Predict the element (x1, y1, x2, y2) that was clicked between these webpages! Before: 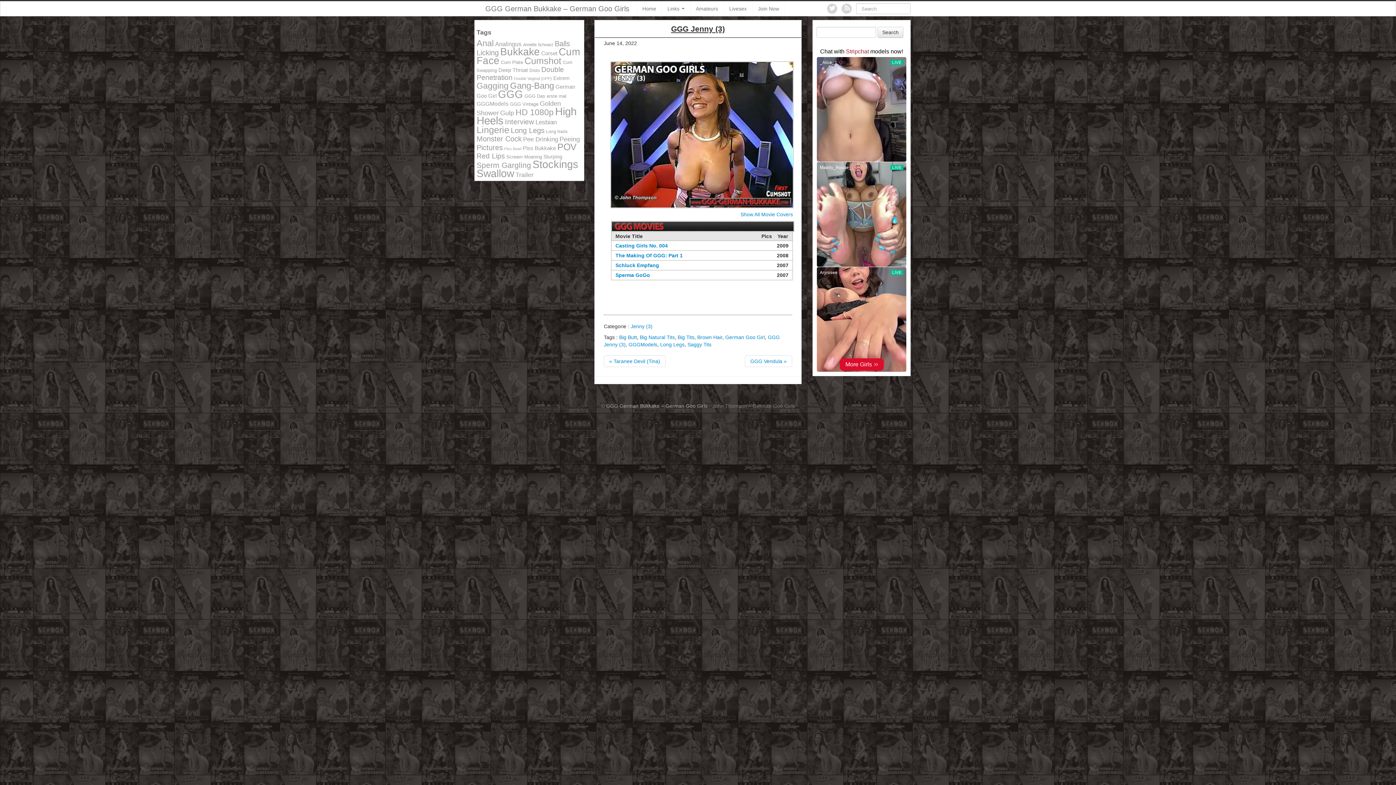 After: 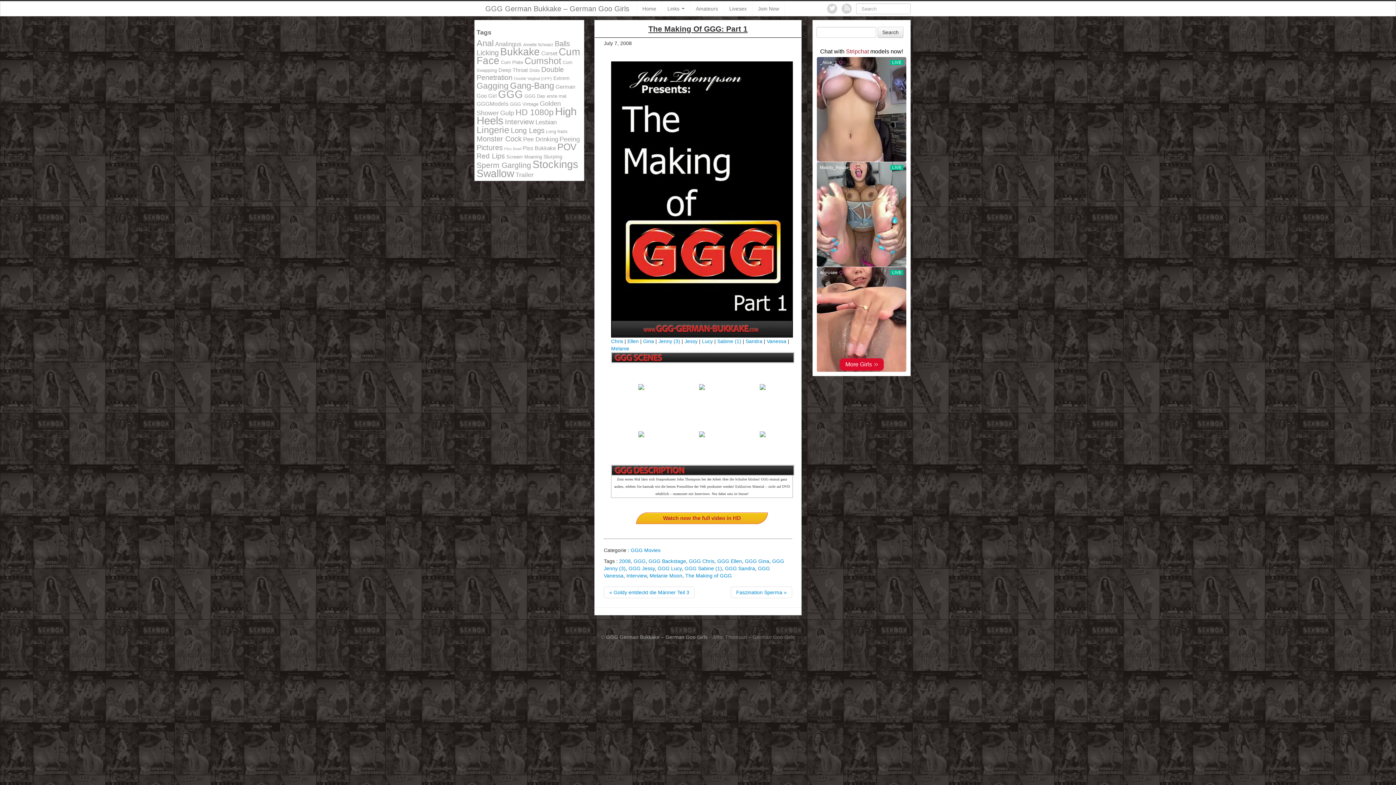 Action: label: The Making Of GGG: Part 1 bbox: (615, 252, 682, 258)